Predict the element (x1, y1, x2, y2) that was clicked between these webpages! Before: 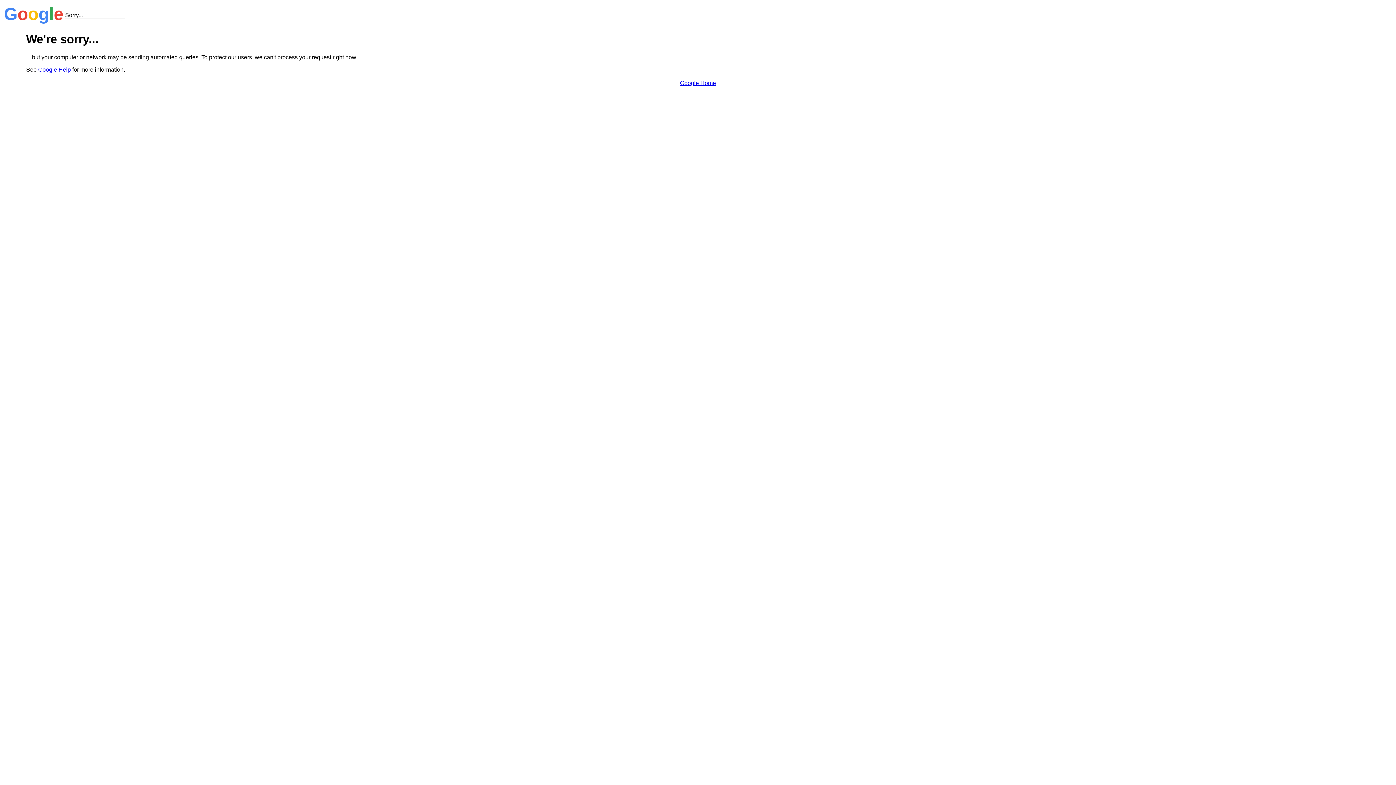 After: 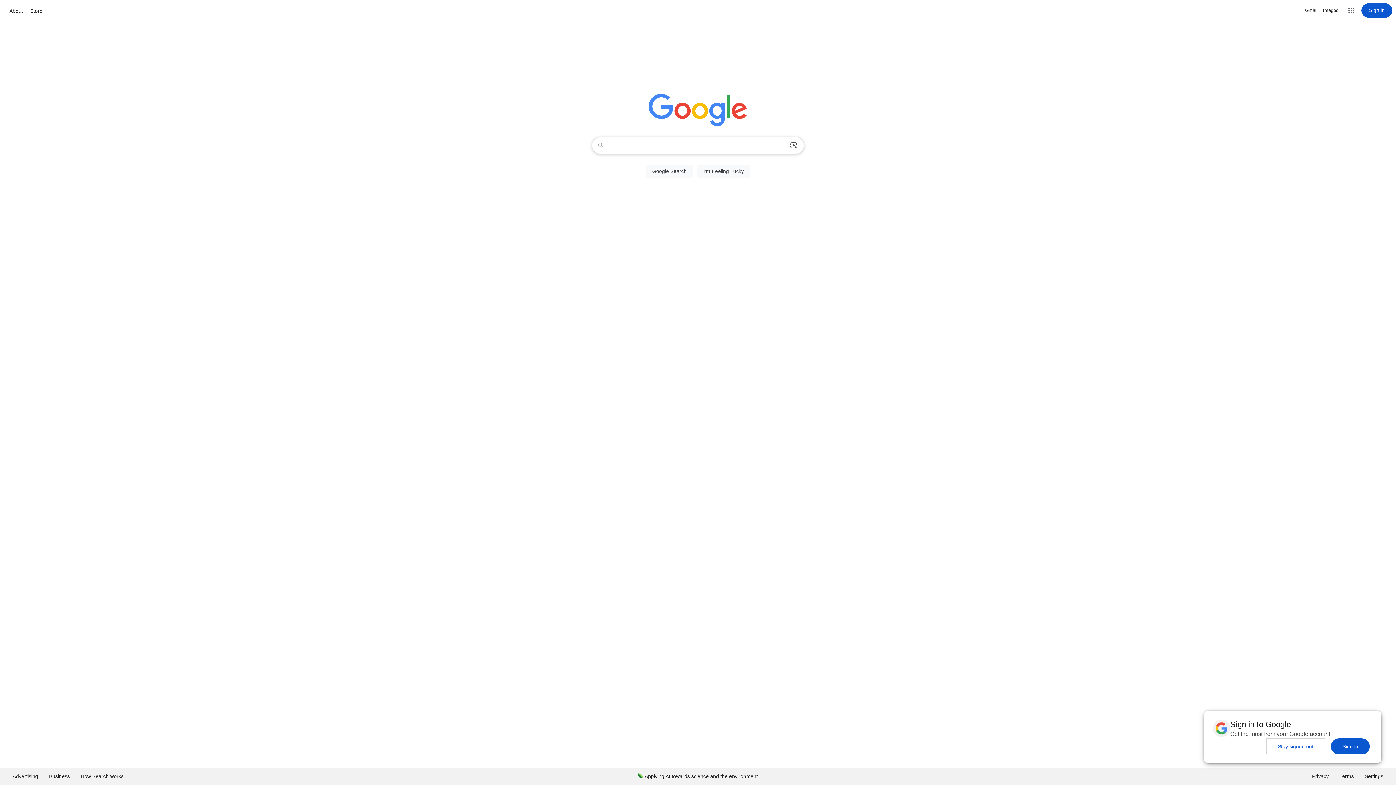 Action: label: Google Home bbox: (680, 79, 716, 86)